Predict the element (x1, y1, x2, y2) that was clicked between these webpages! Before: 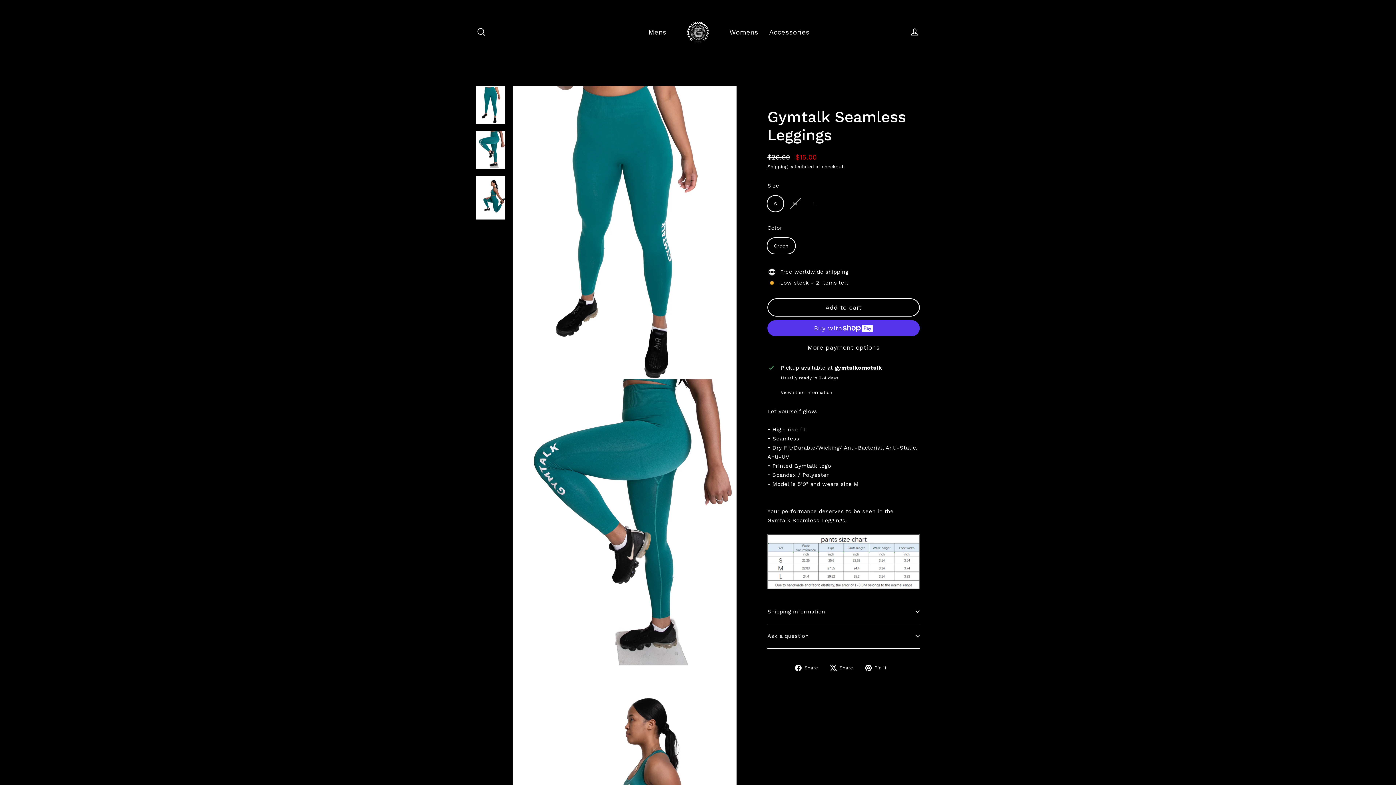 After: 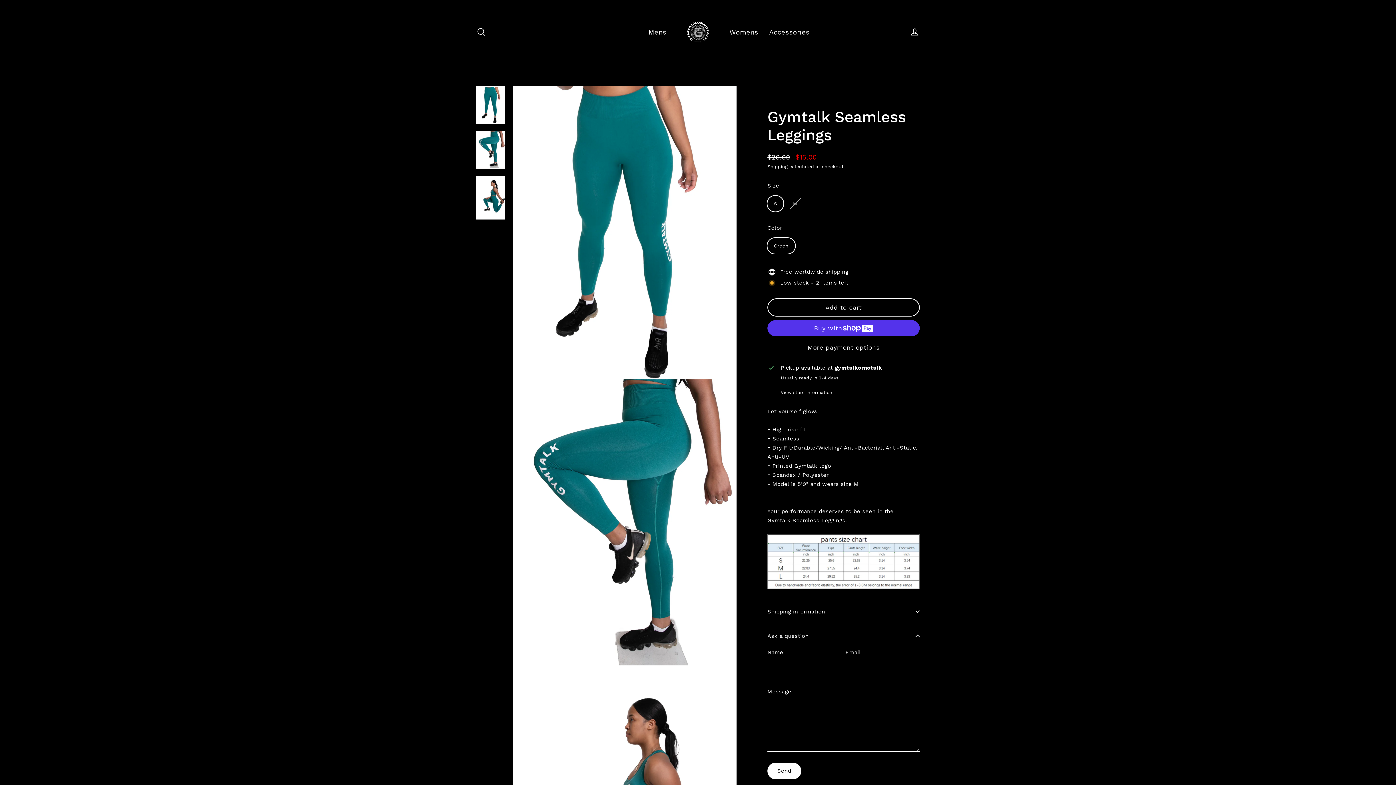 Action: label: Ask a question bbox: (767, 624, 920, 648)